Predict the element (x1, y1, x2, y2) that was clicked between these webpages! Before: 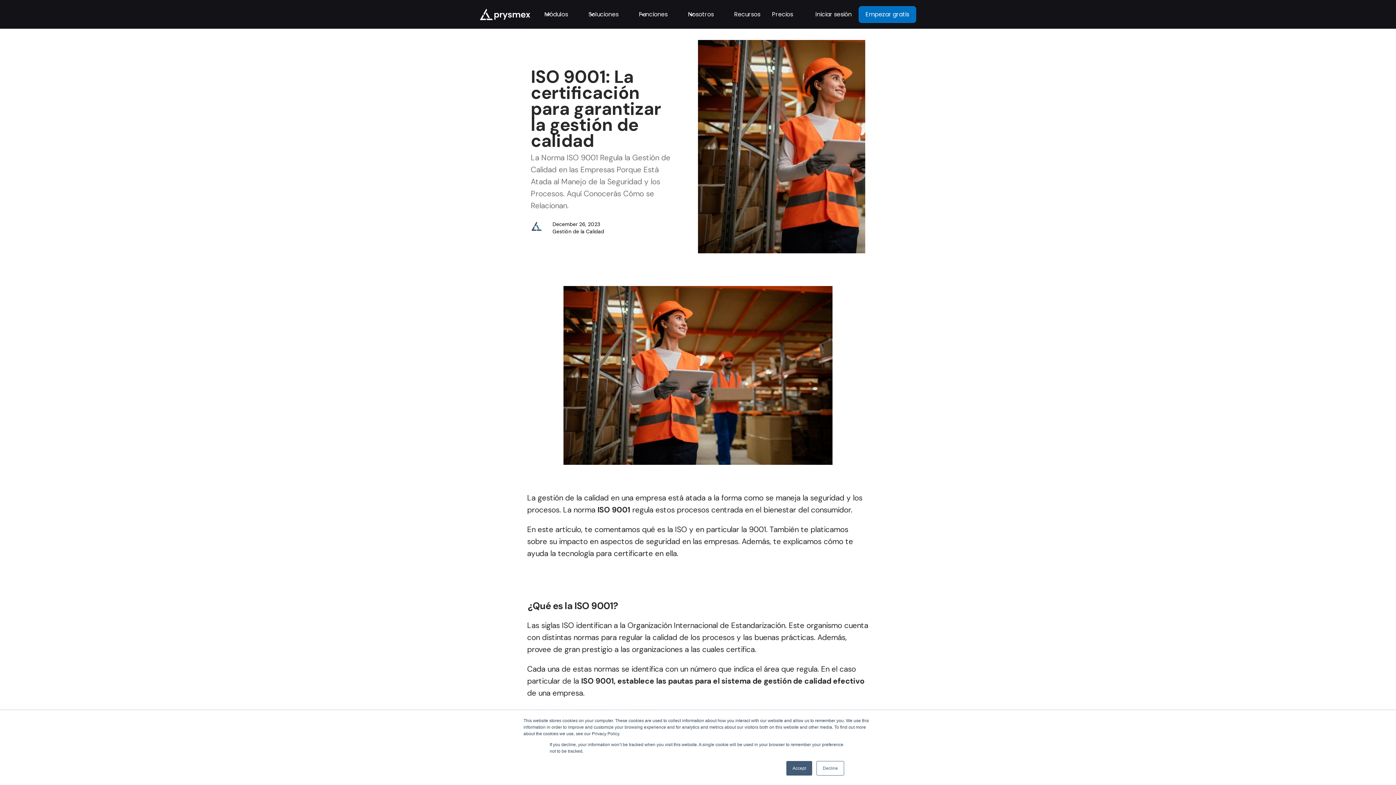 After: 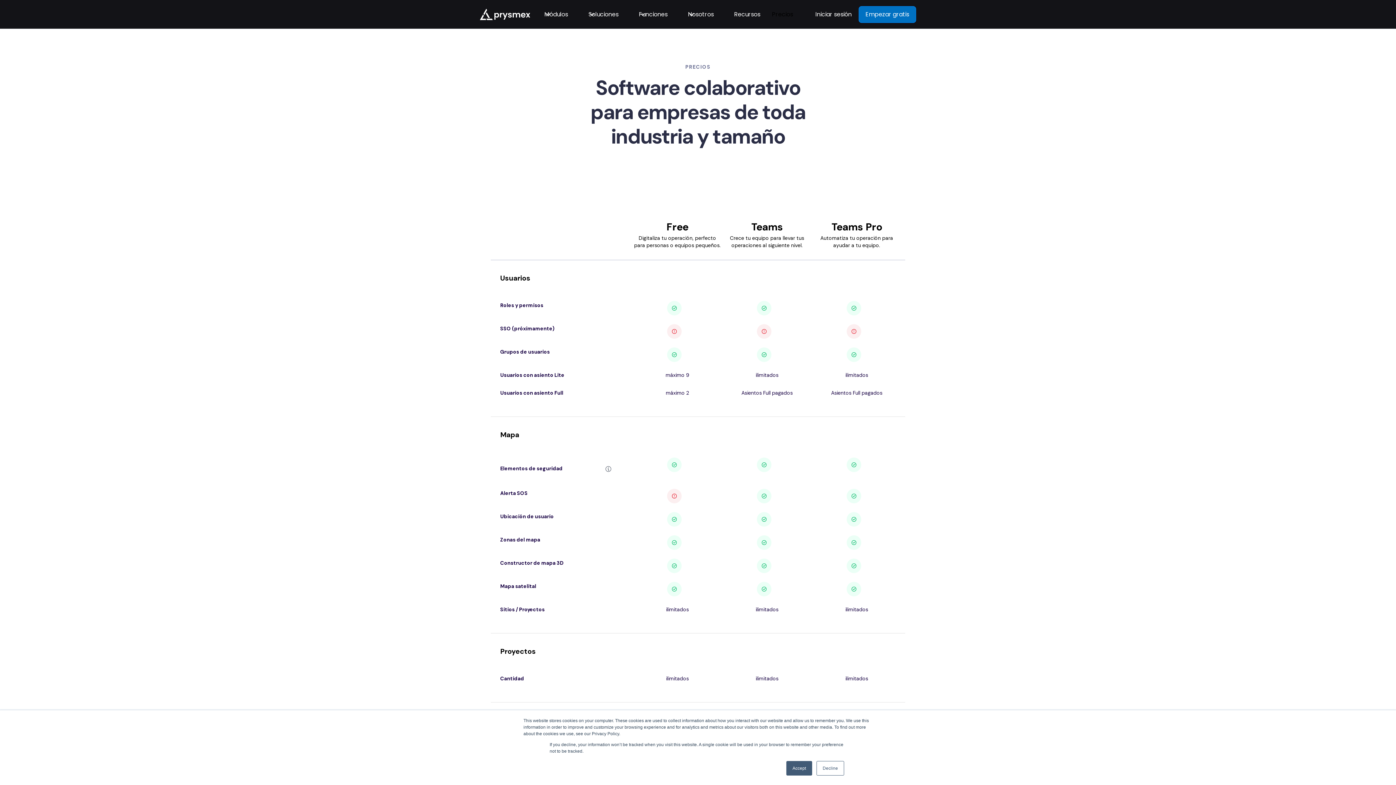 Action: label: Precios bbox: (766, 0, 799, 28)